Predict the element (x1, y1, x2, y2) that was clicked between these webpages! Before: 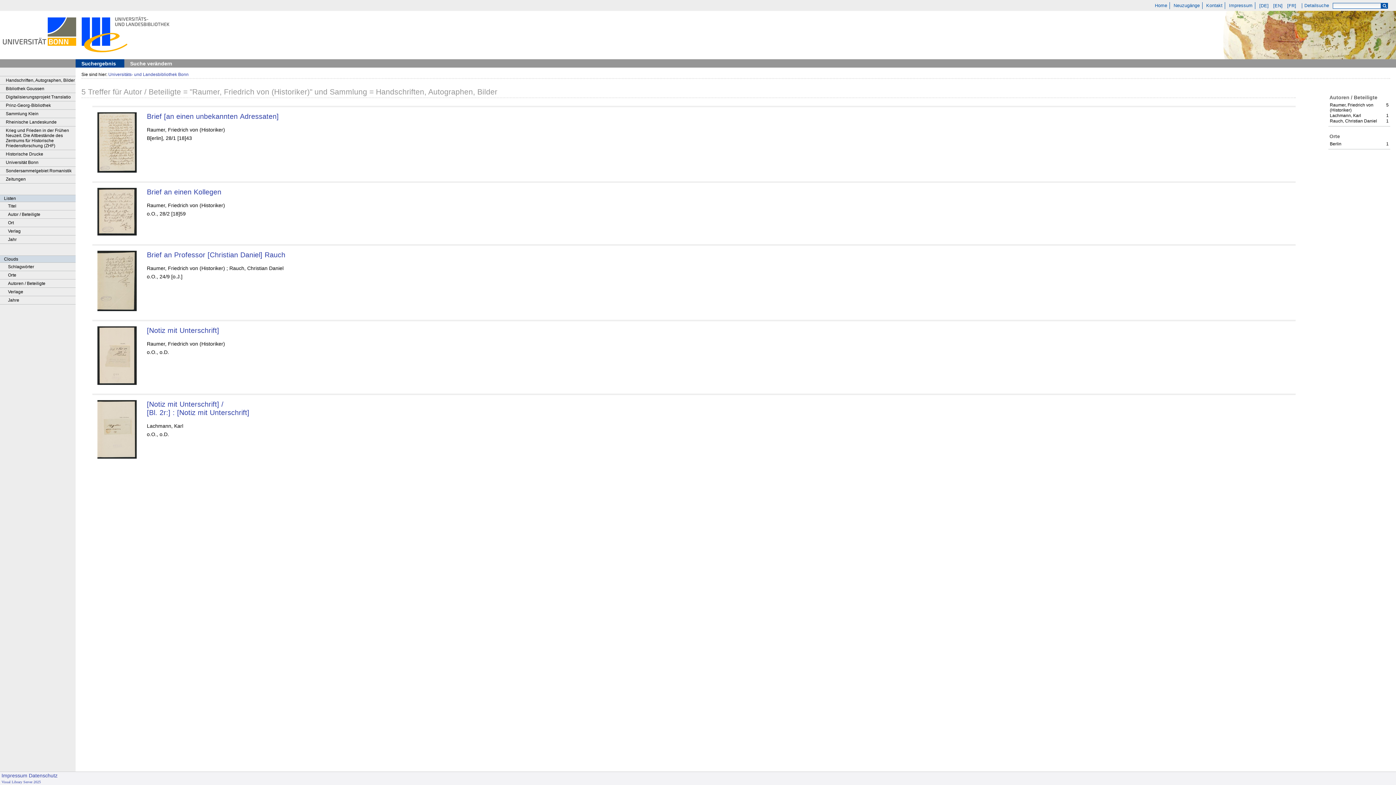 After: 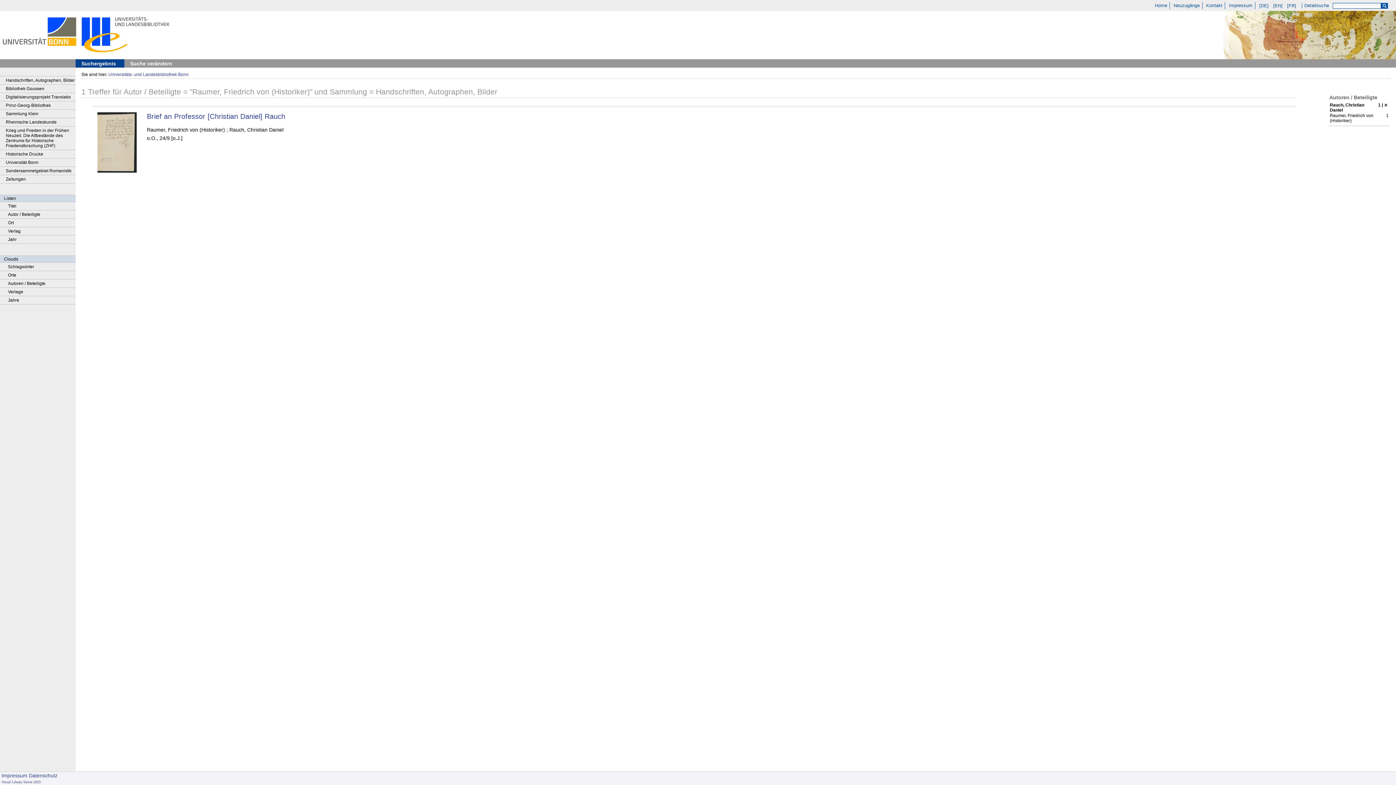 Action: bbox: (1330, 118, 1389, 123) label: 1
Einträge für
Rauch, Christian Daniel